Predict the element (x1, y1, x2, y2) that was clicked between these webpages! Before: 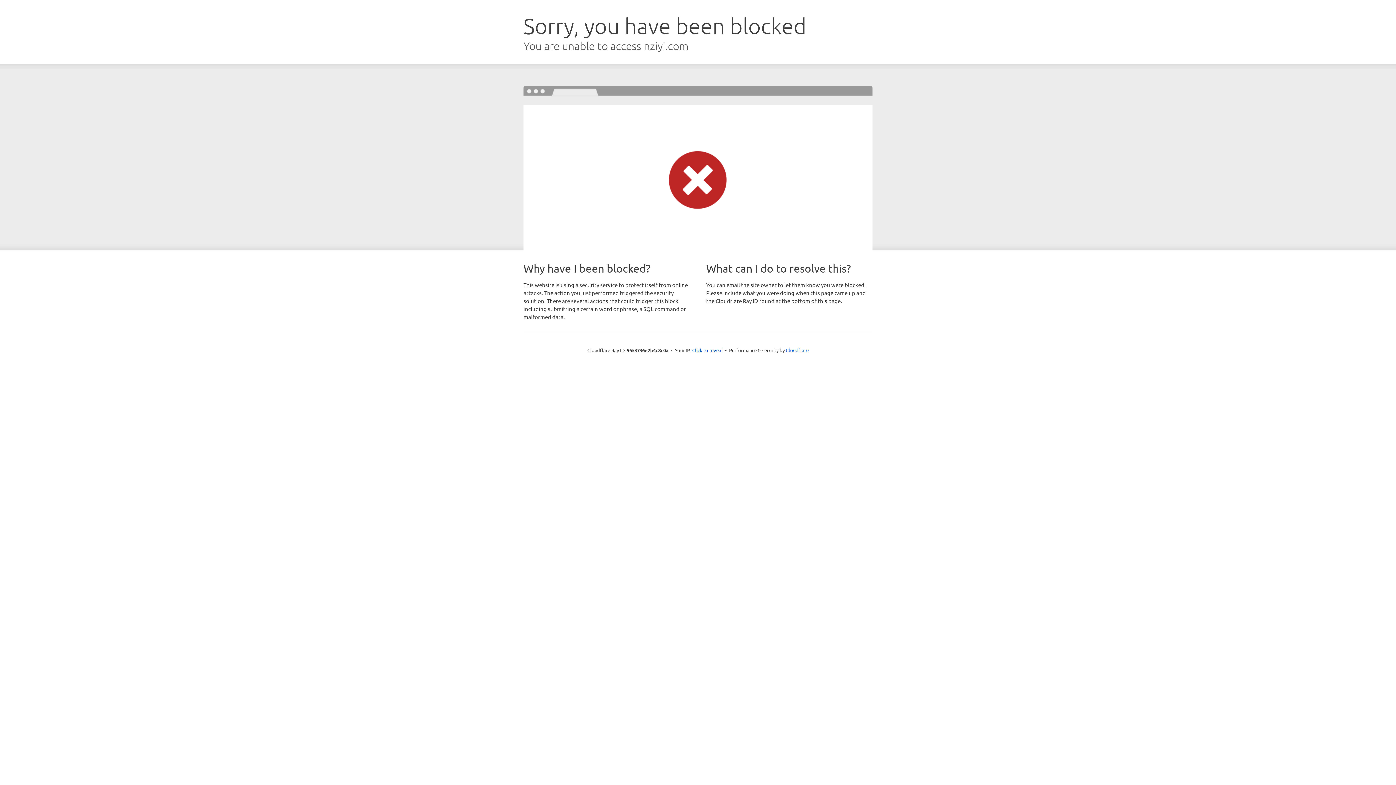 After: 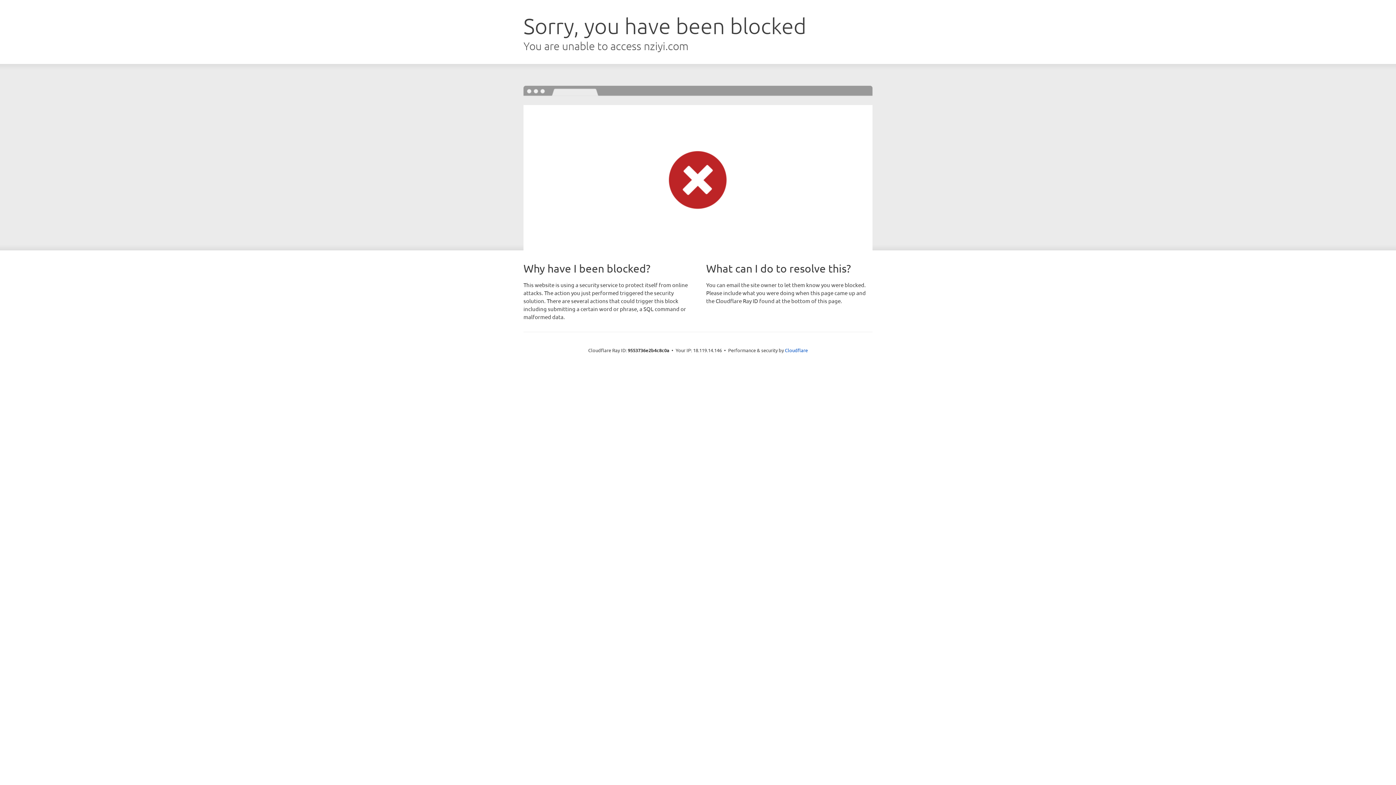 Action: label: Click to reveal bbox: (692, 346, 722, 353)